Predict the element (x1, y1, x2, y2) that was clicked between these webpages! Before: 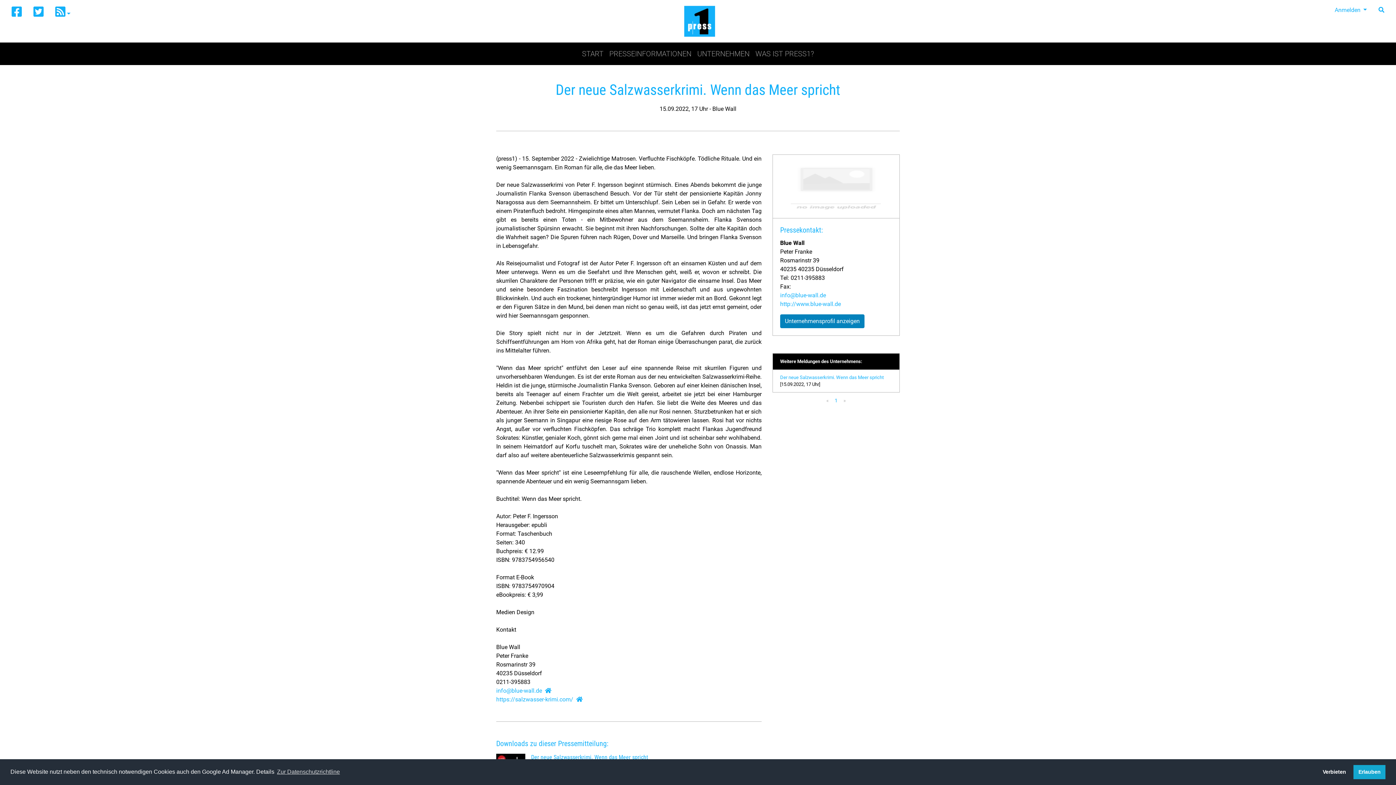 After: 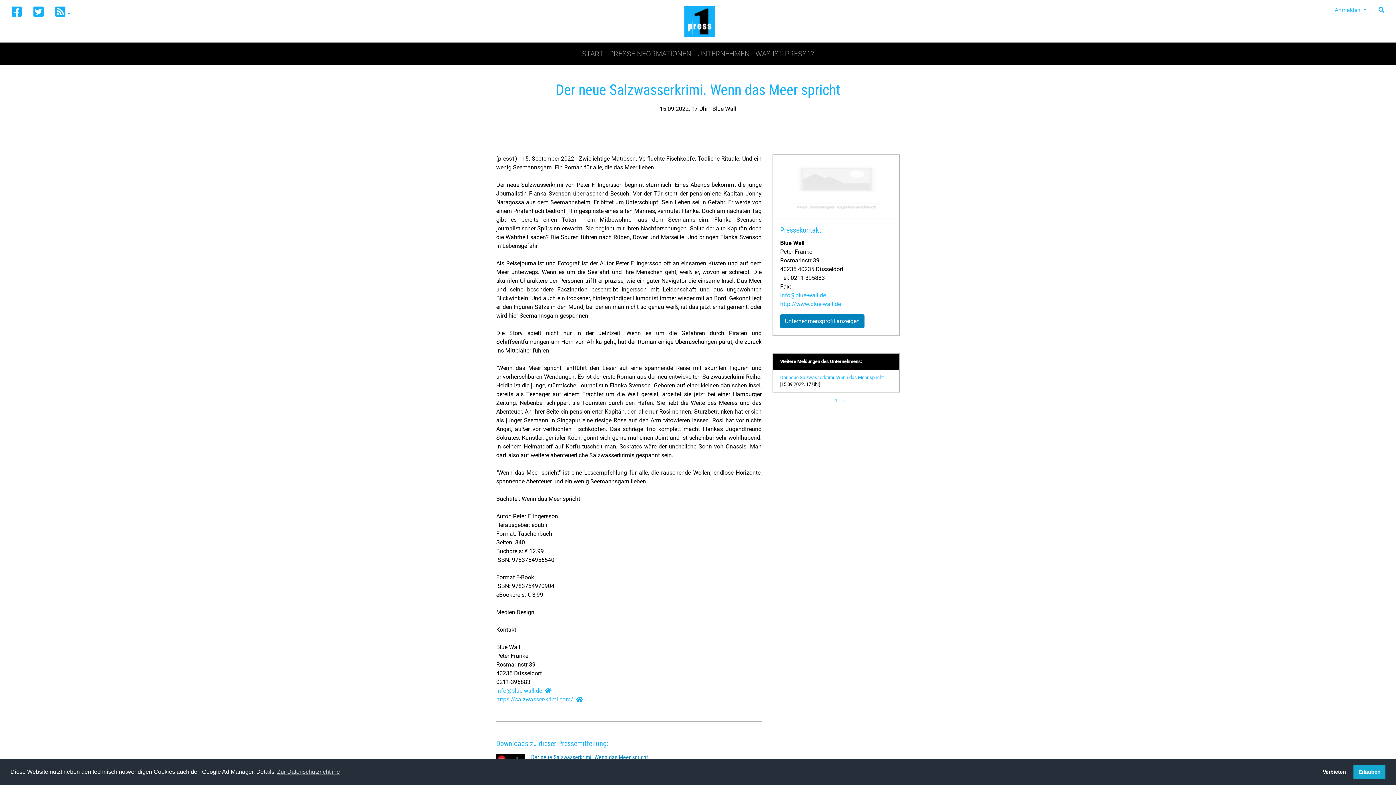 Action: label: Der neue Salzwasserkrimi. Wenn das Meer spricht bbox: (531, 754, 648, 761)